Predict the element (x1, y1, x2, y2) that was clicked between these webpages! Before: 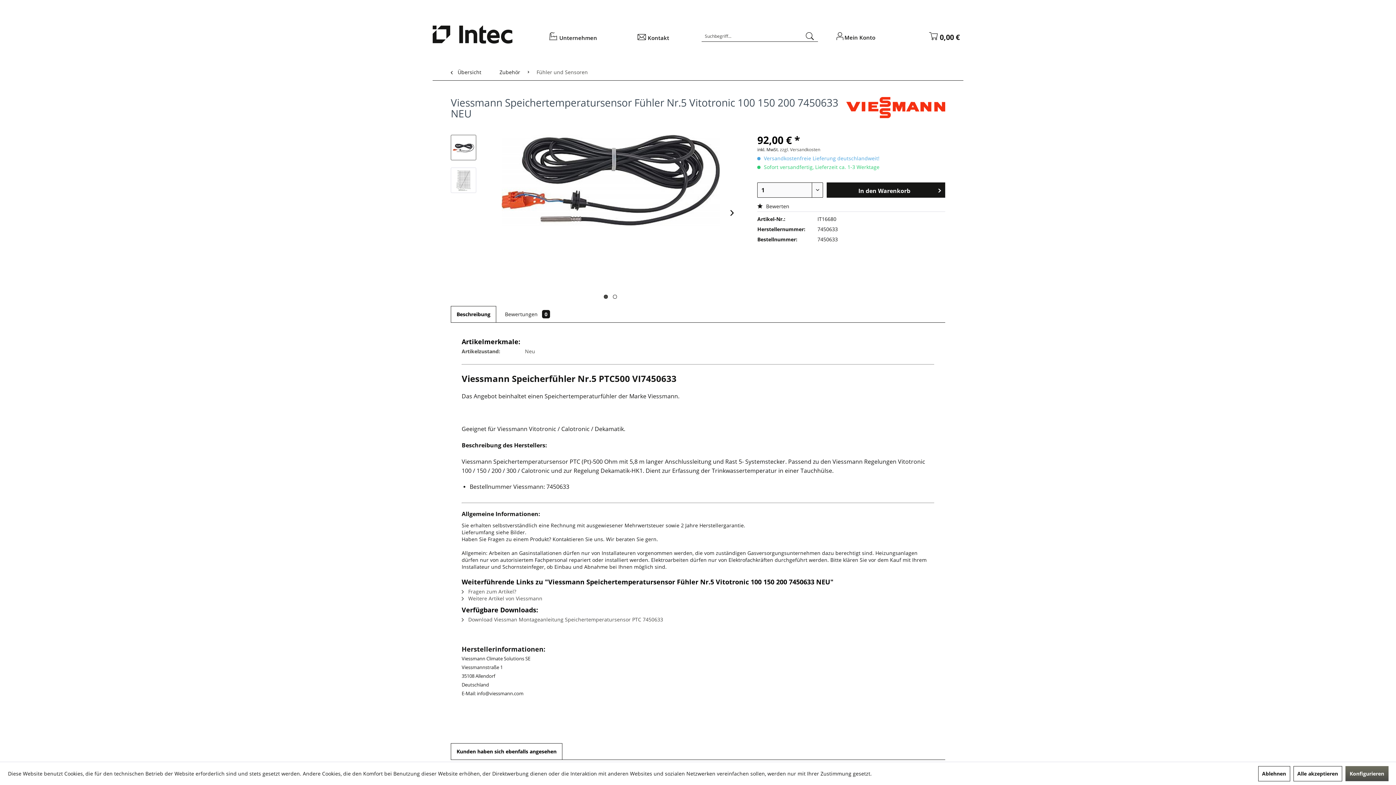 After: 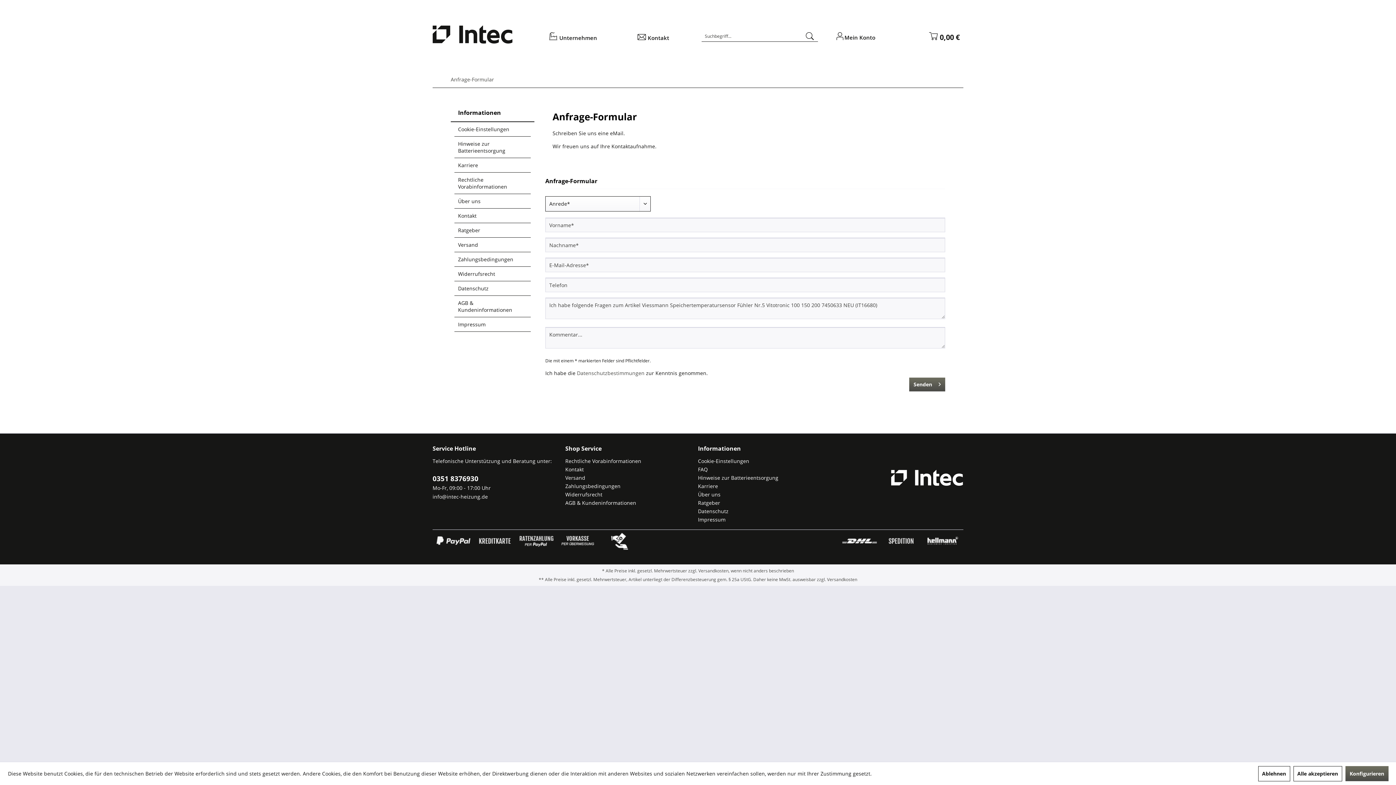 Action: label:  Fragen zum Artikel? bbox: (461, 588, 516, 595)